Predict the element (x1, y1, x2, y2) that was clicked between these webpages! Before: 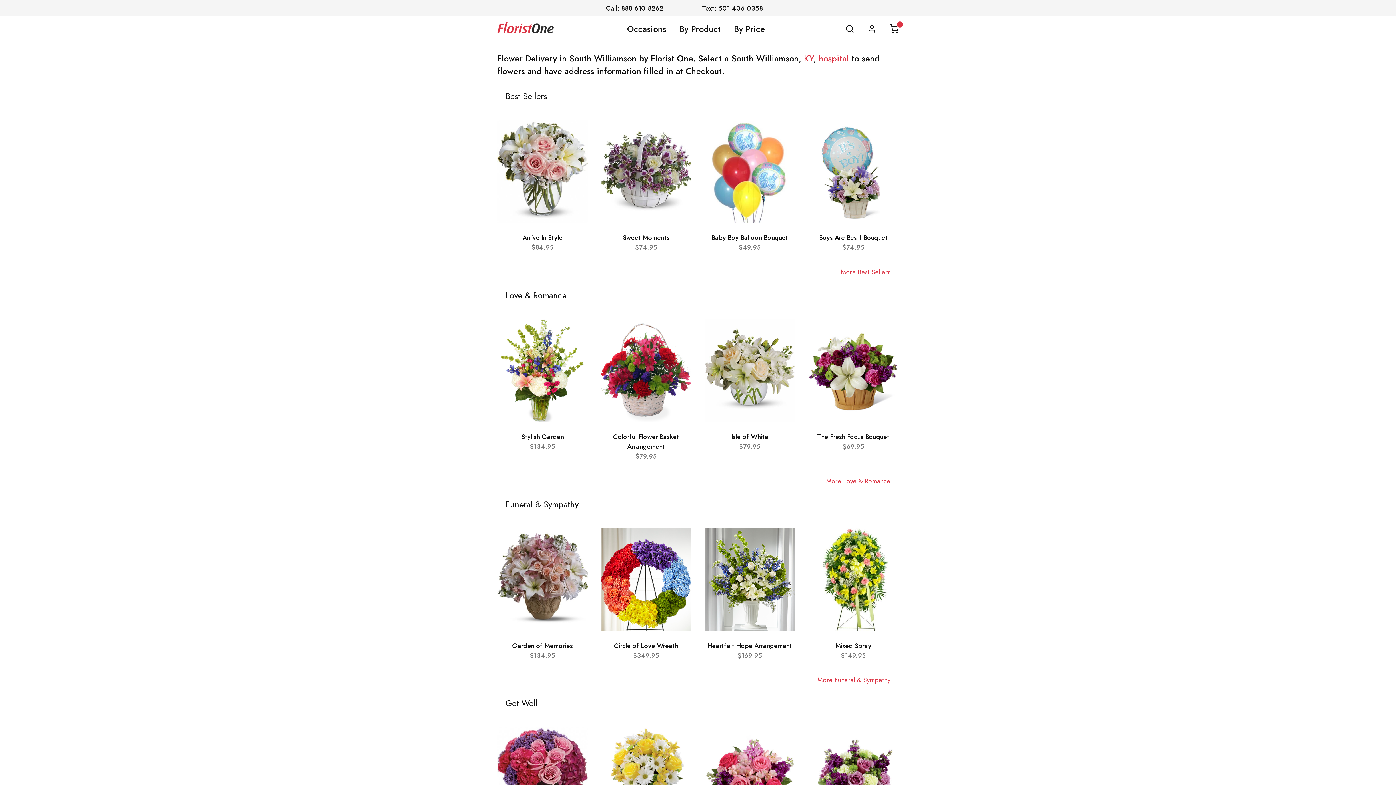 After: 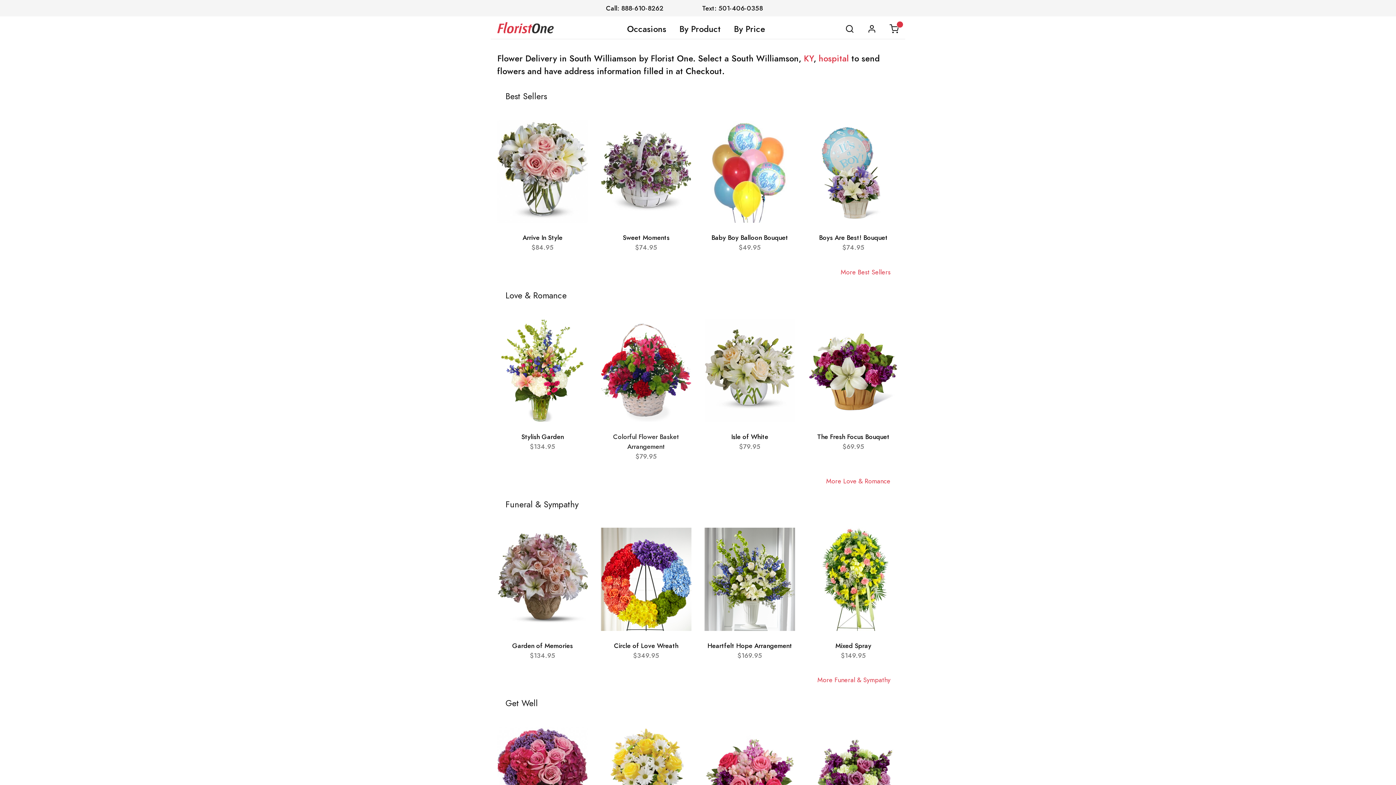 Action: label: Colorful Flower Basket Arrangement bbox: (613, 432, 679, 451)